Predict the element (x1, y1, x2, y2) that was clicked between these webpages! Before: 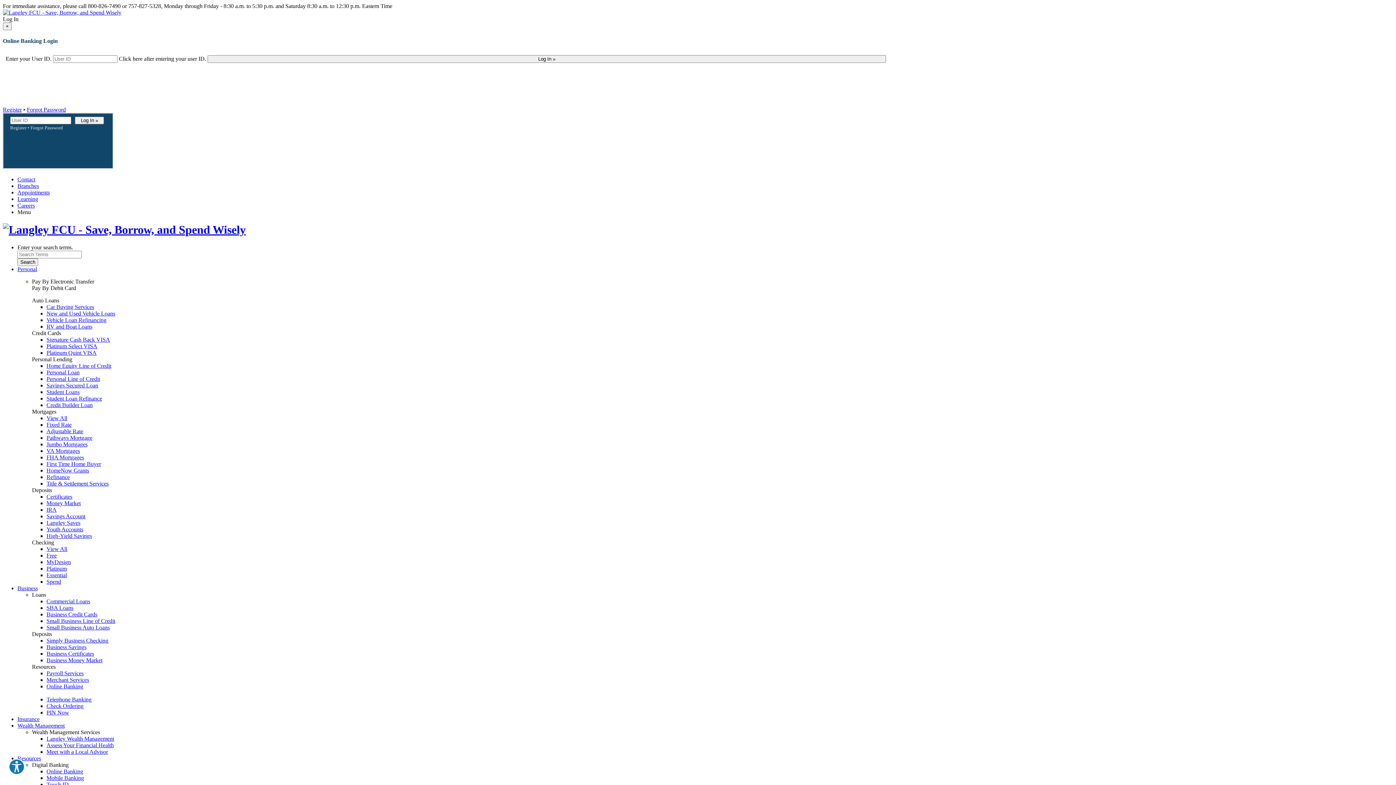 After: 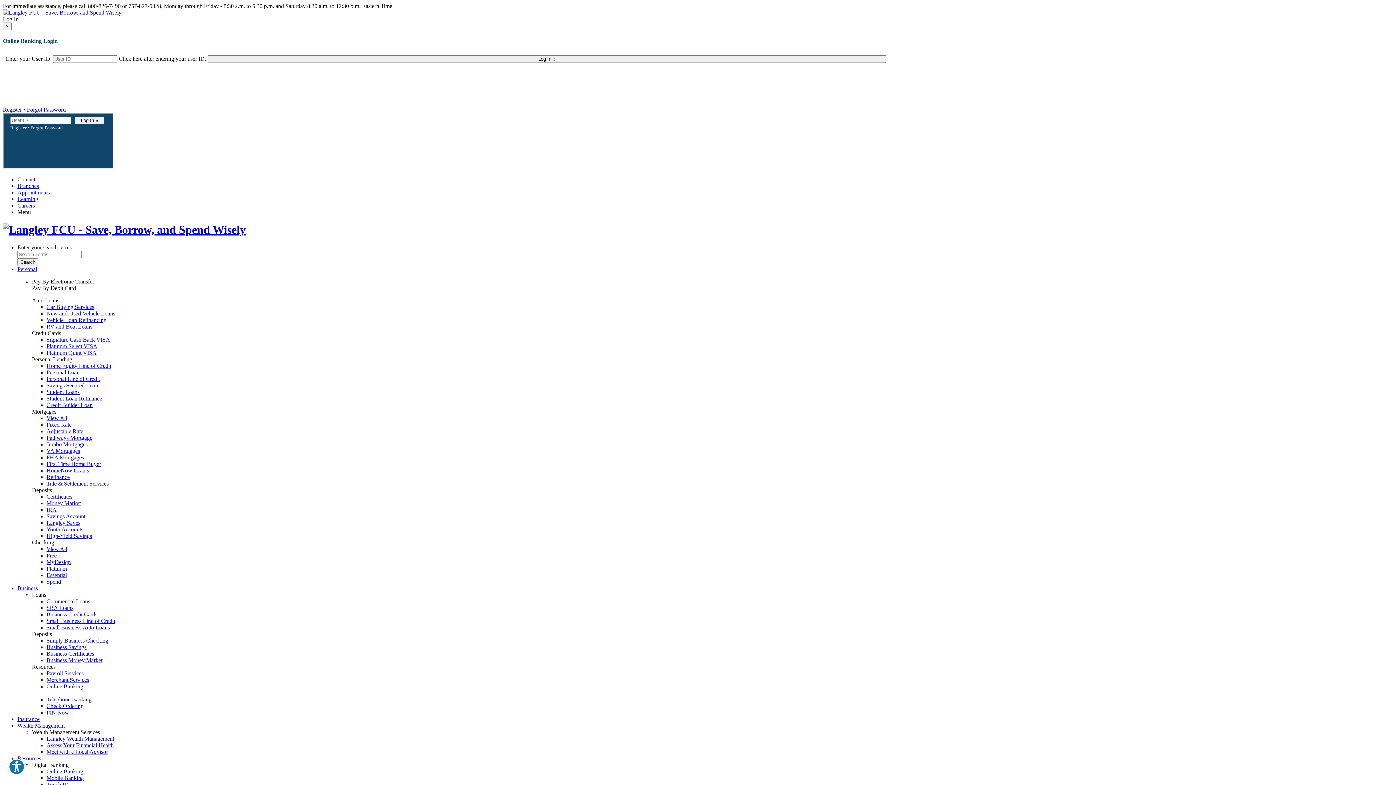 Action: bbox: (46, 441, 87, 447) label: Jumbo Mortgages